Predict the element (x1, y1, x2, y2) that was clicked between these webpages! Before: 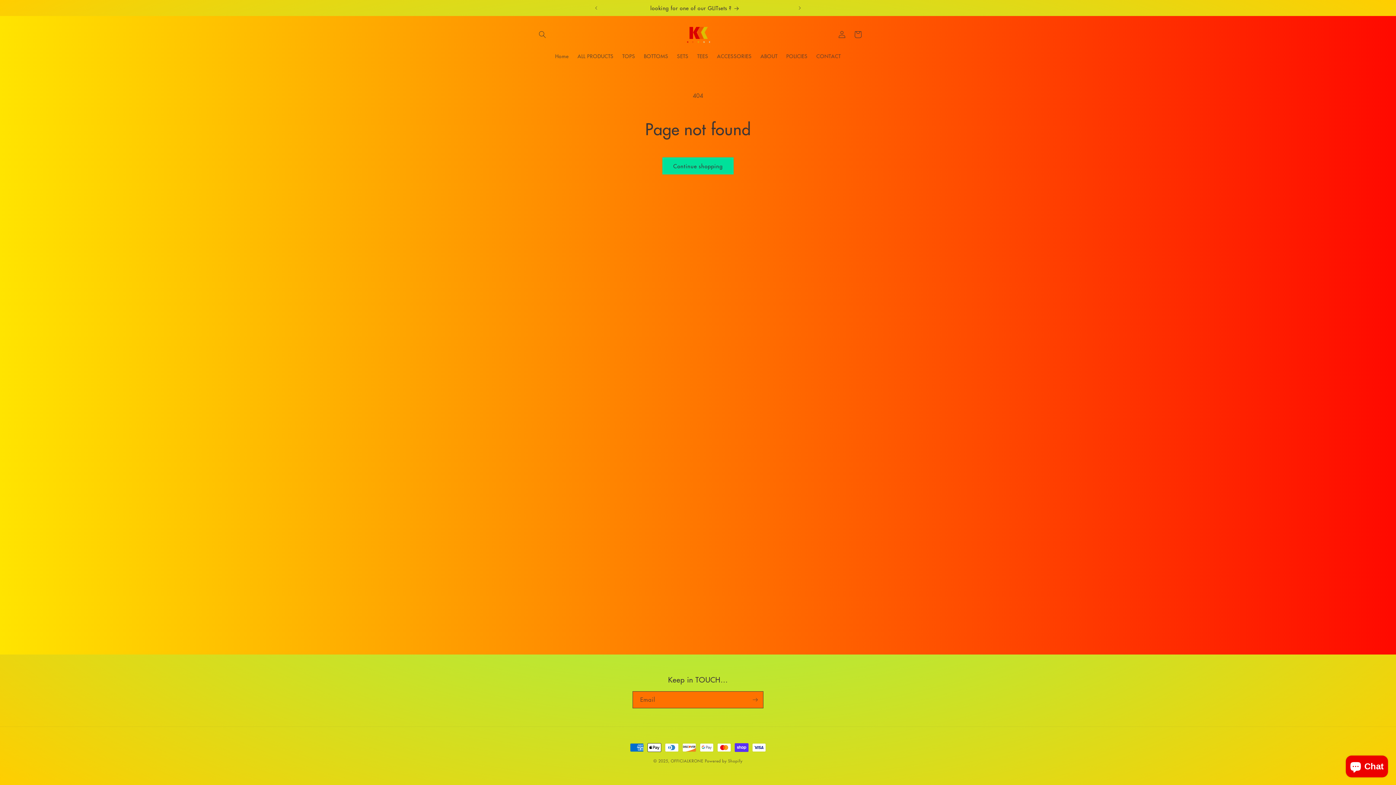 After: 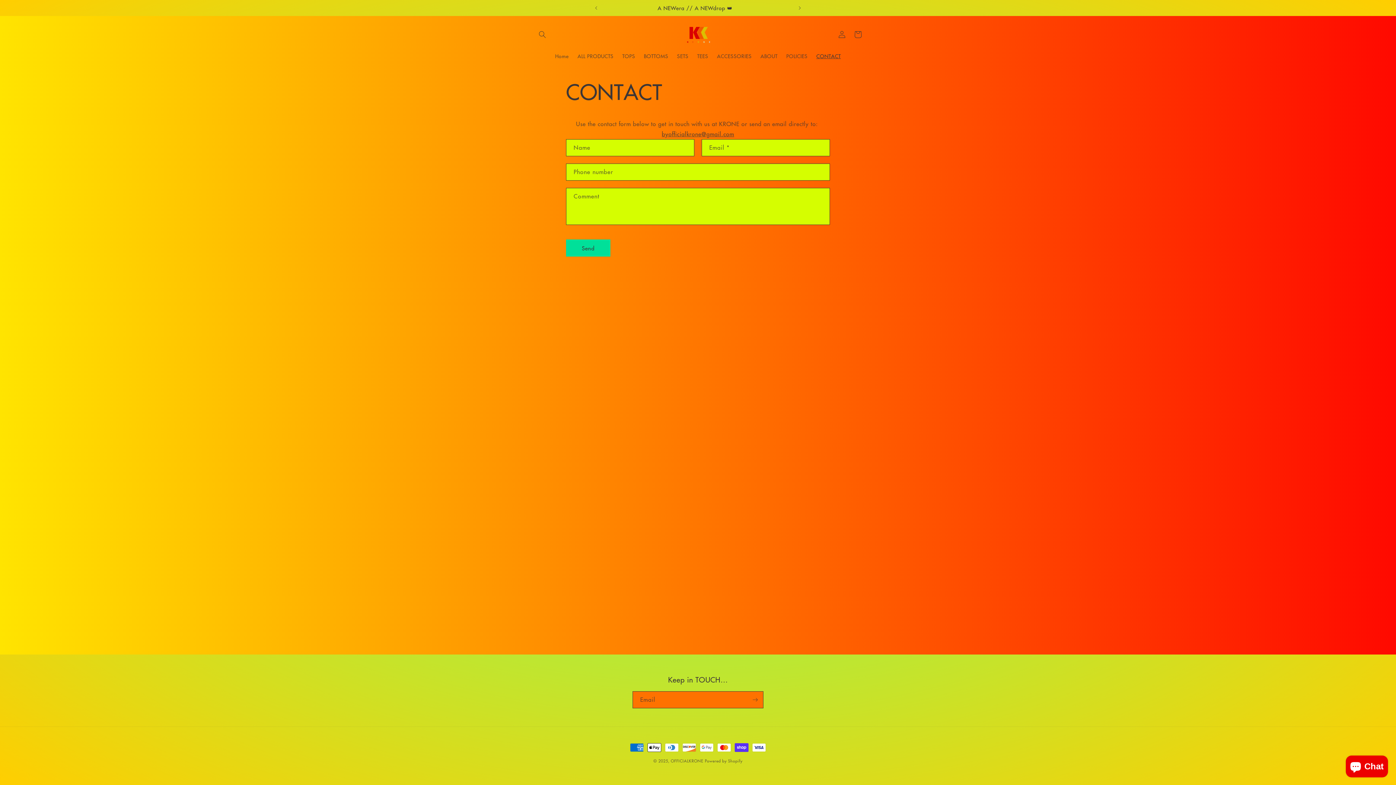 Action: label: CONTACT bbox: (812, 48, 845, 63)